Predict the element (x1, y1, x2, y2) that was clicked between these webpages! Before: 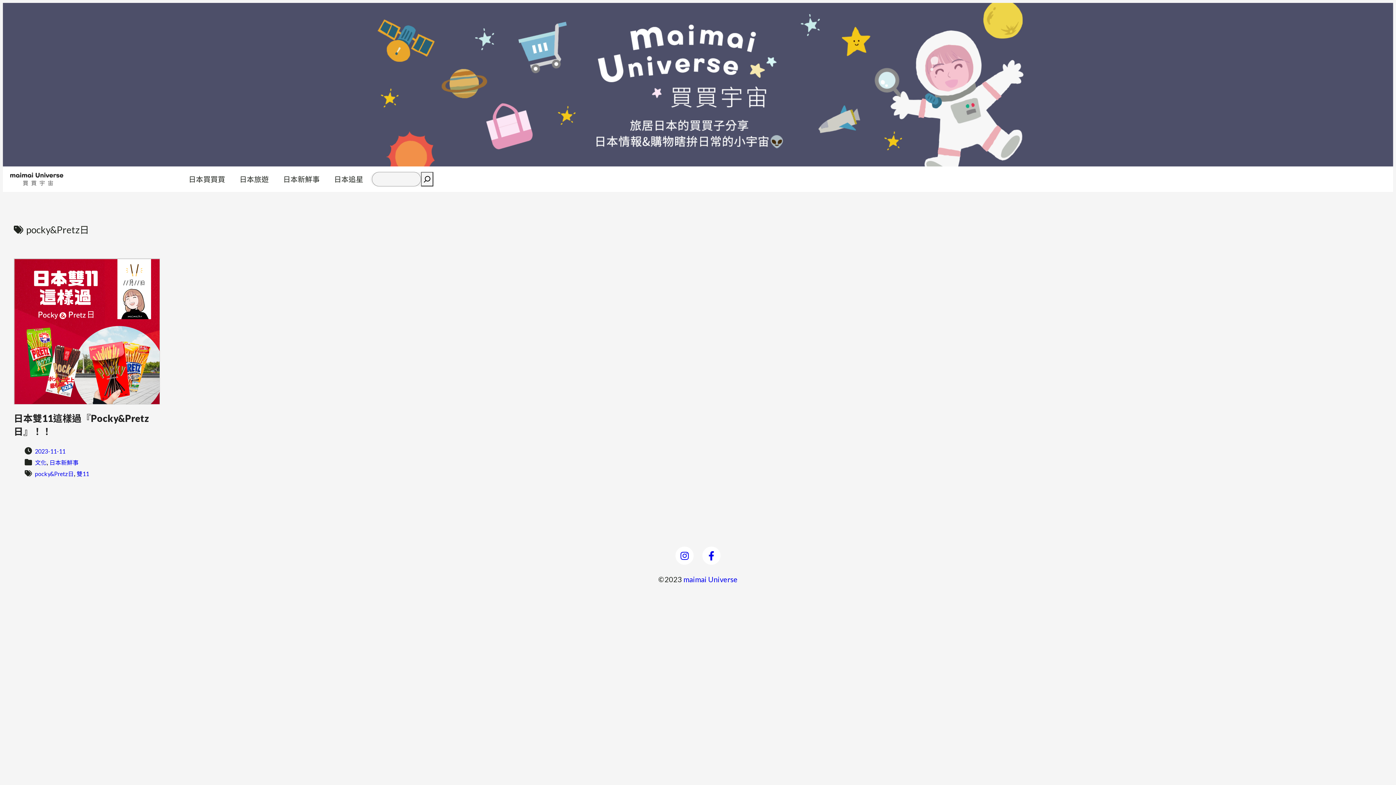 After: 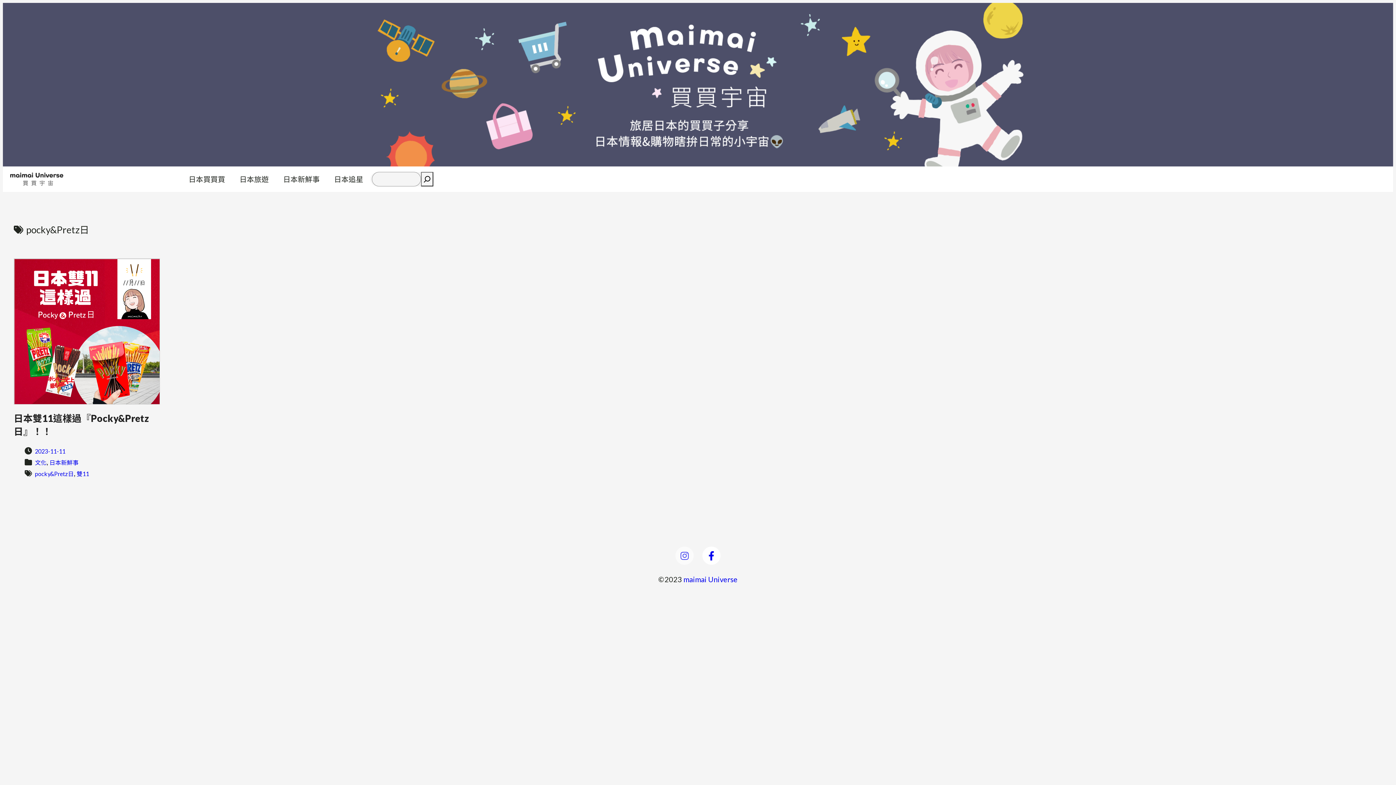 Action: bbox: (675, 546, 693, 564)